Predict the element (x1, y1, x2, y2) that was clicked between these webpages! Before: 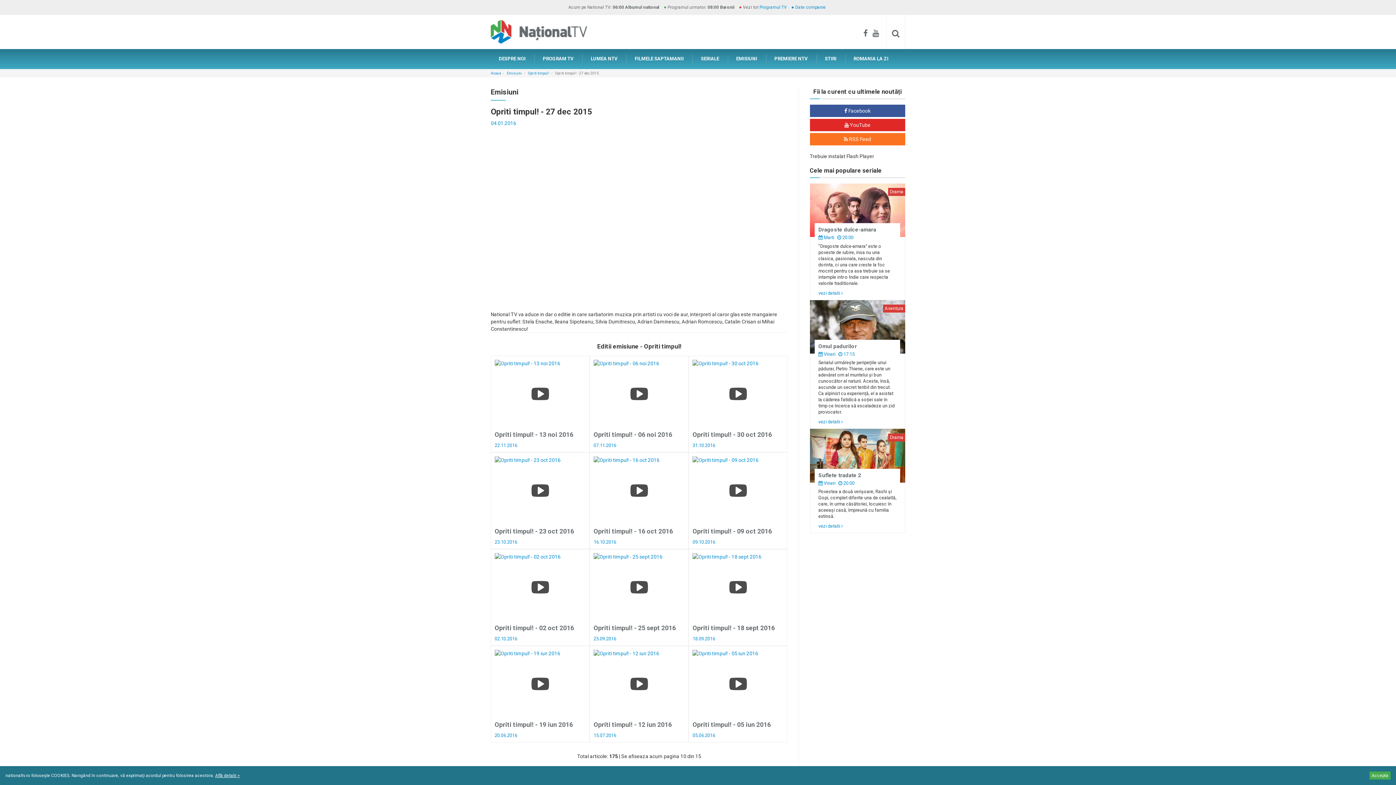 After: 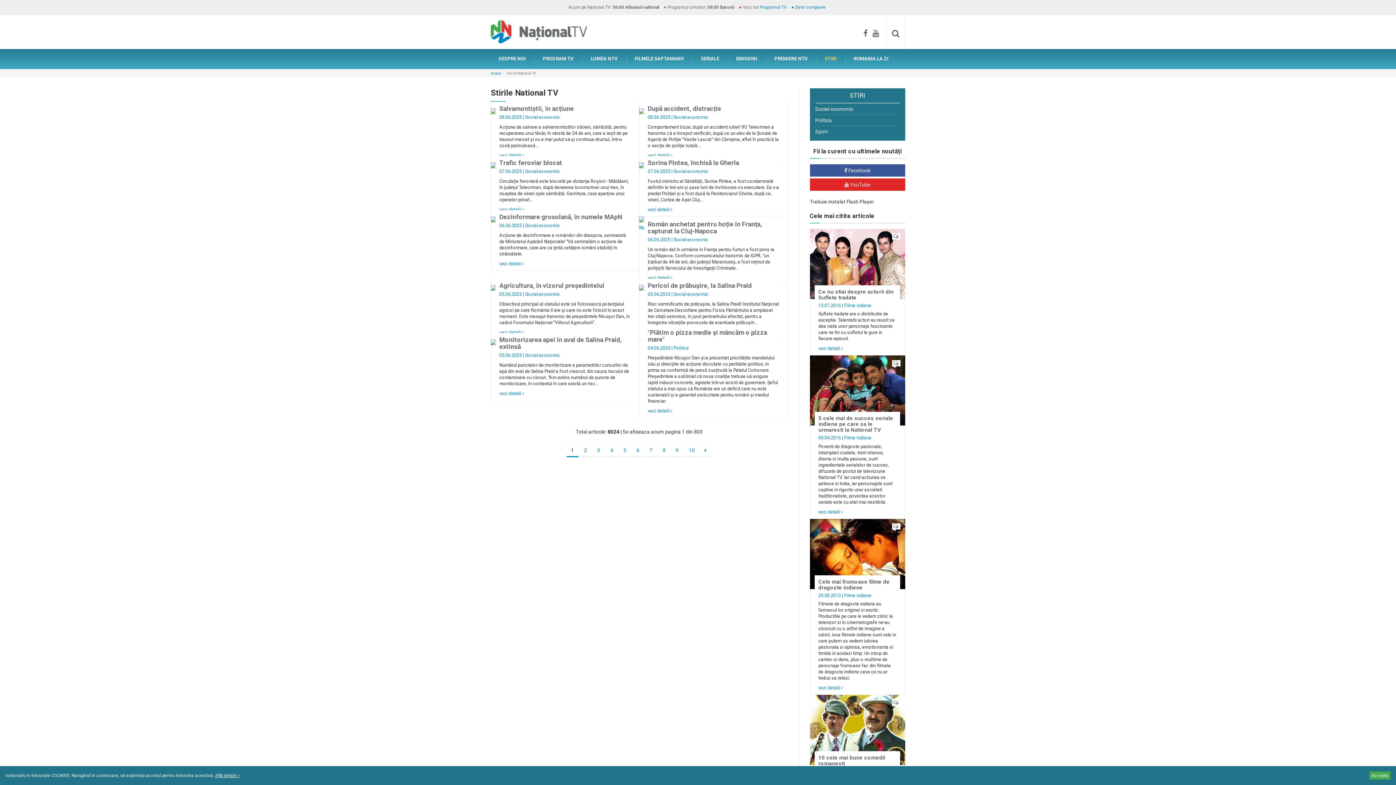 Action: label: STIRI bbox: (816, 54, 844, 63)